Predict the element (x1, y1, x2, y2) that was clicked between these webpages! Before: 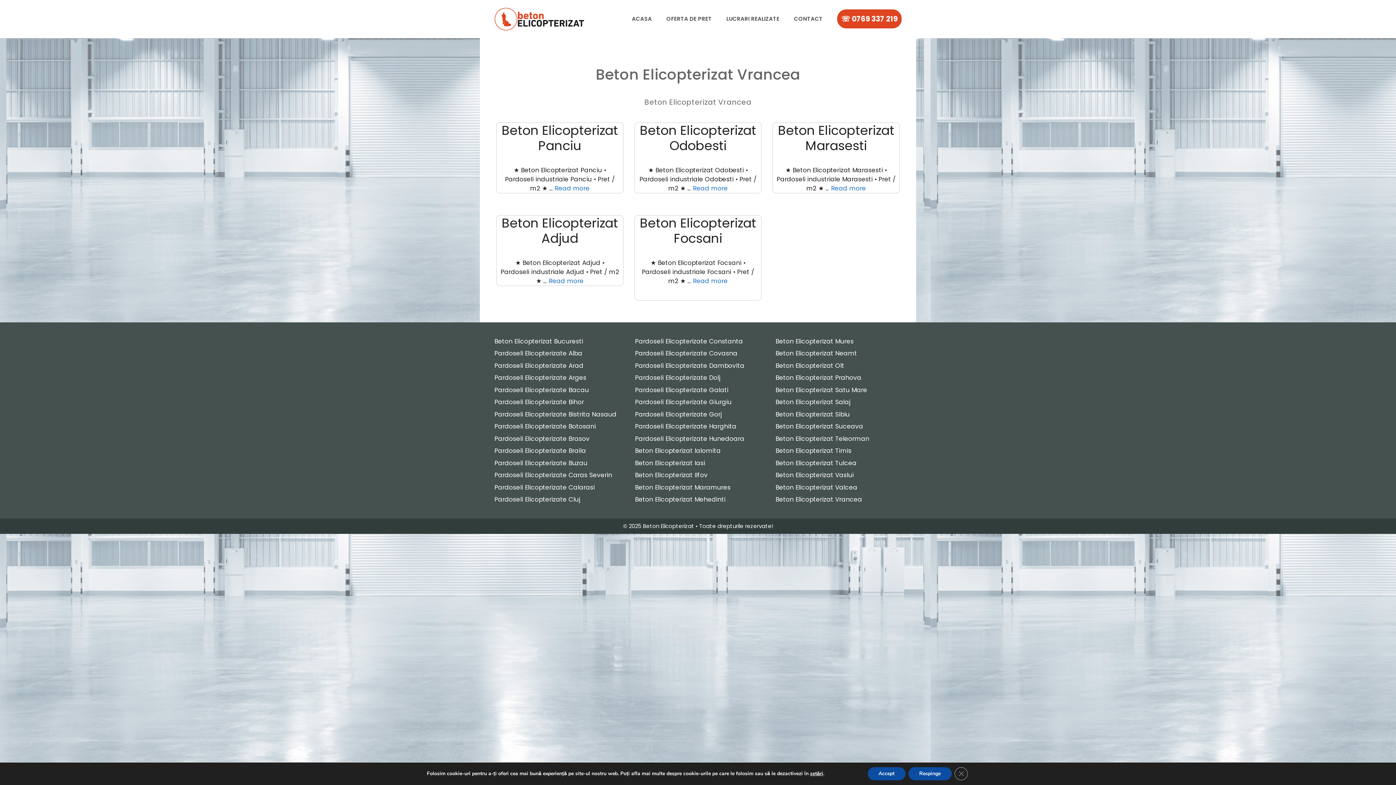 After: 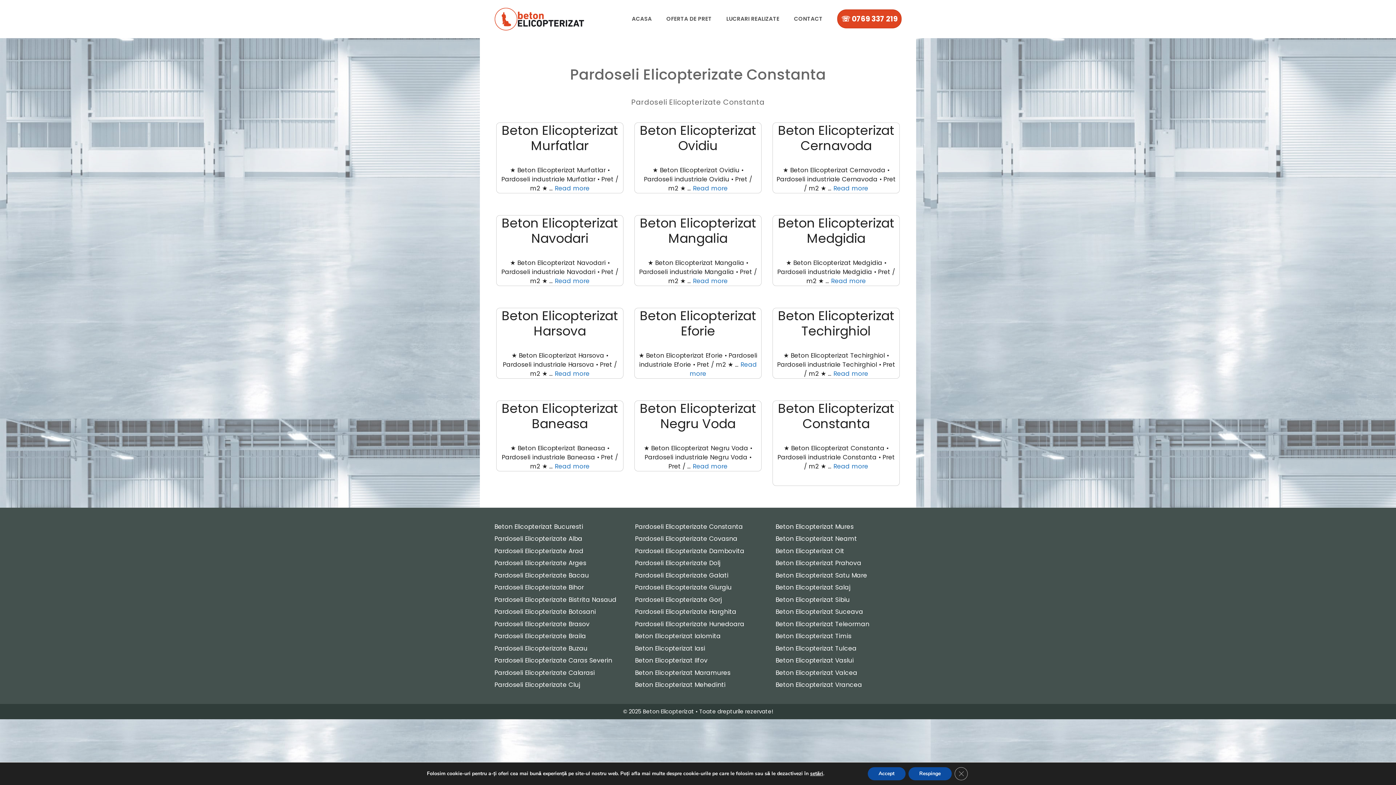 Action: label: Pardoseli Elicopterizate Constanta bbox: (635, 337, 743, 345)